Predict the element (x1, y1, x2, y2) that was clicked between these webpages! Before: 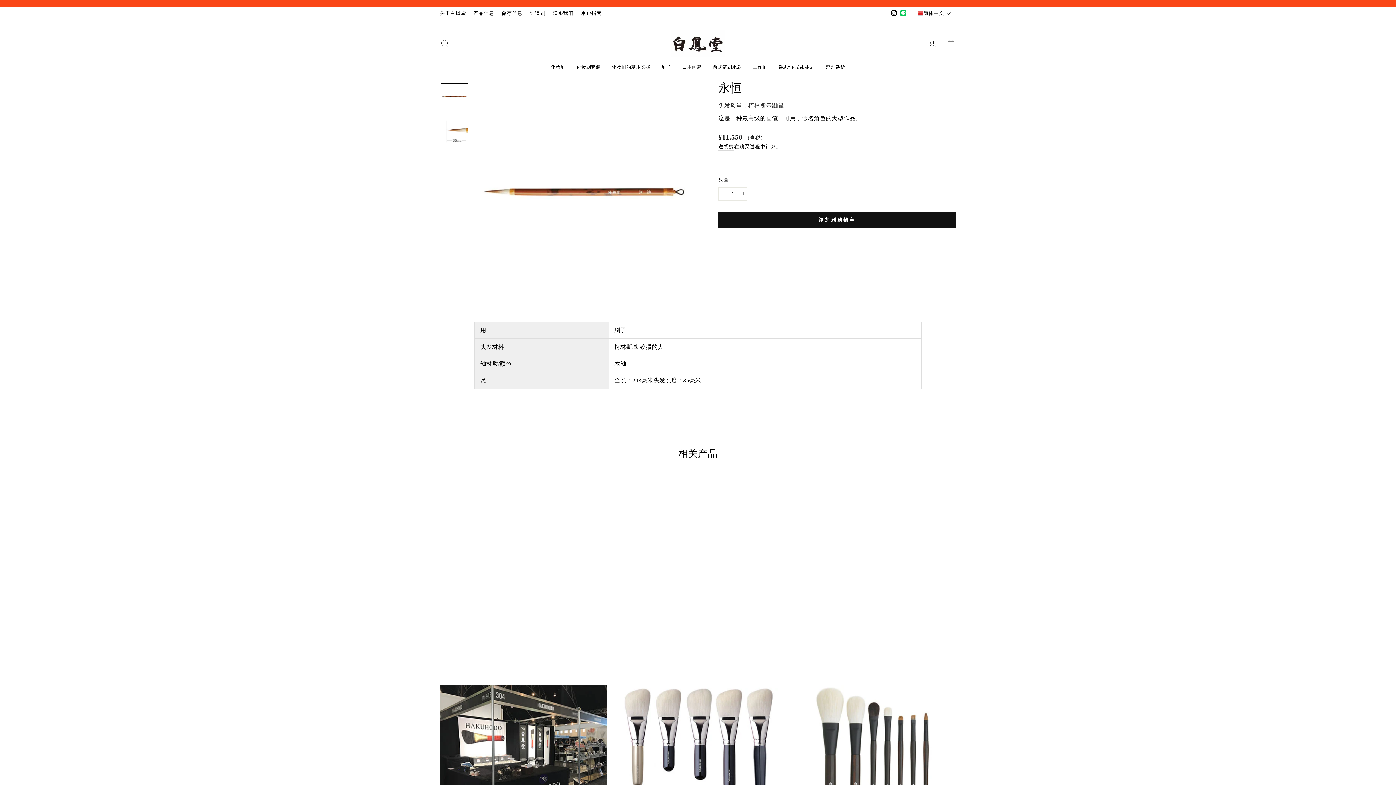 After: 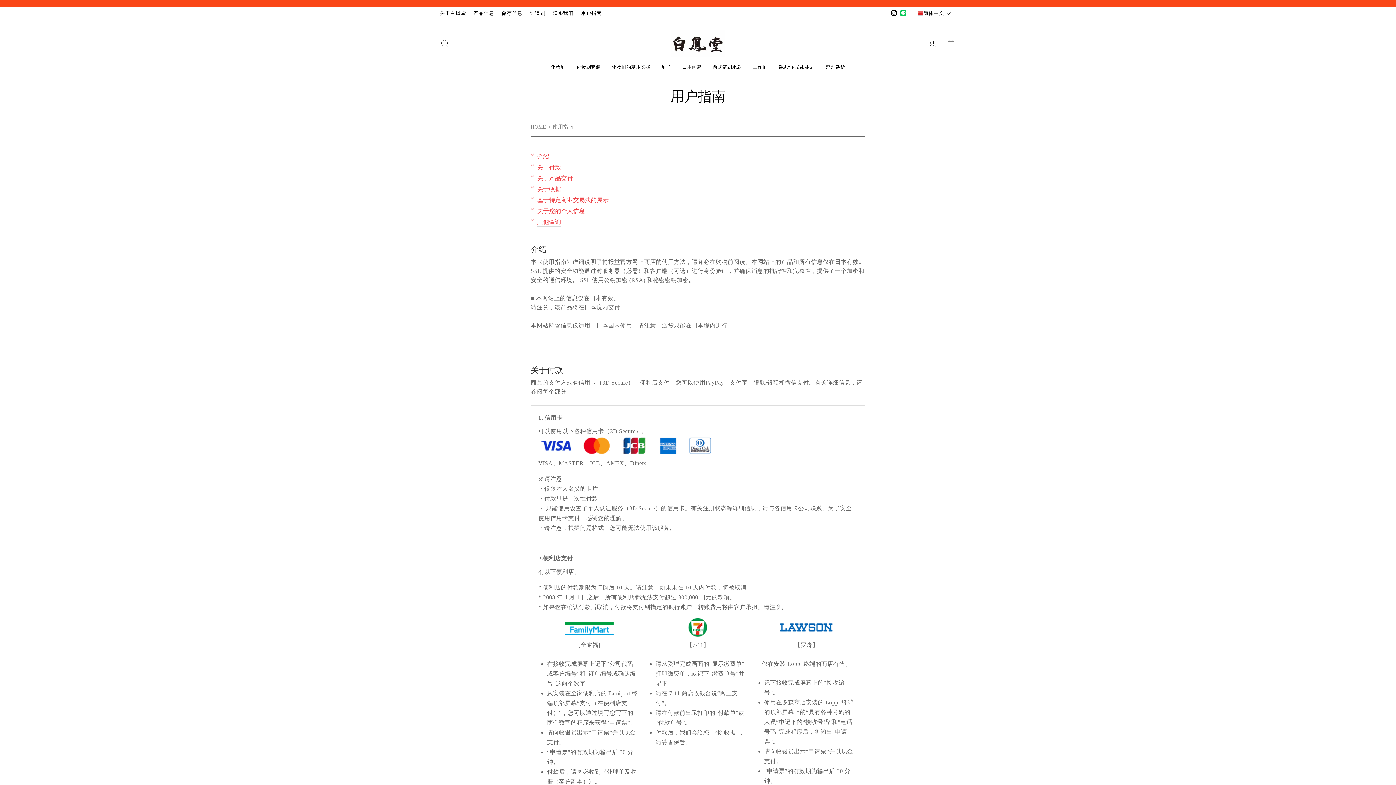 Action: bbox: (577, 7, 605, 18) label: 用户指南